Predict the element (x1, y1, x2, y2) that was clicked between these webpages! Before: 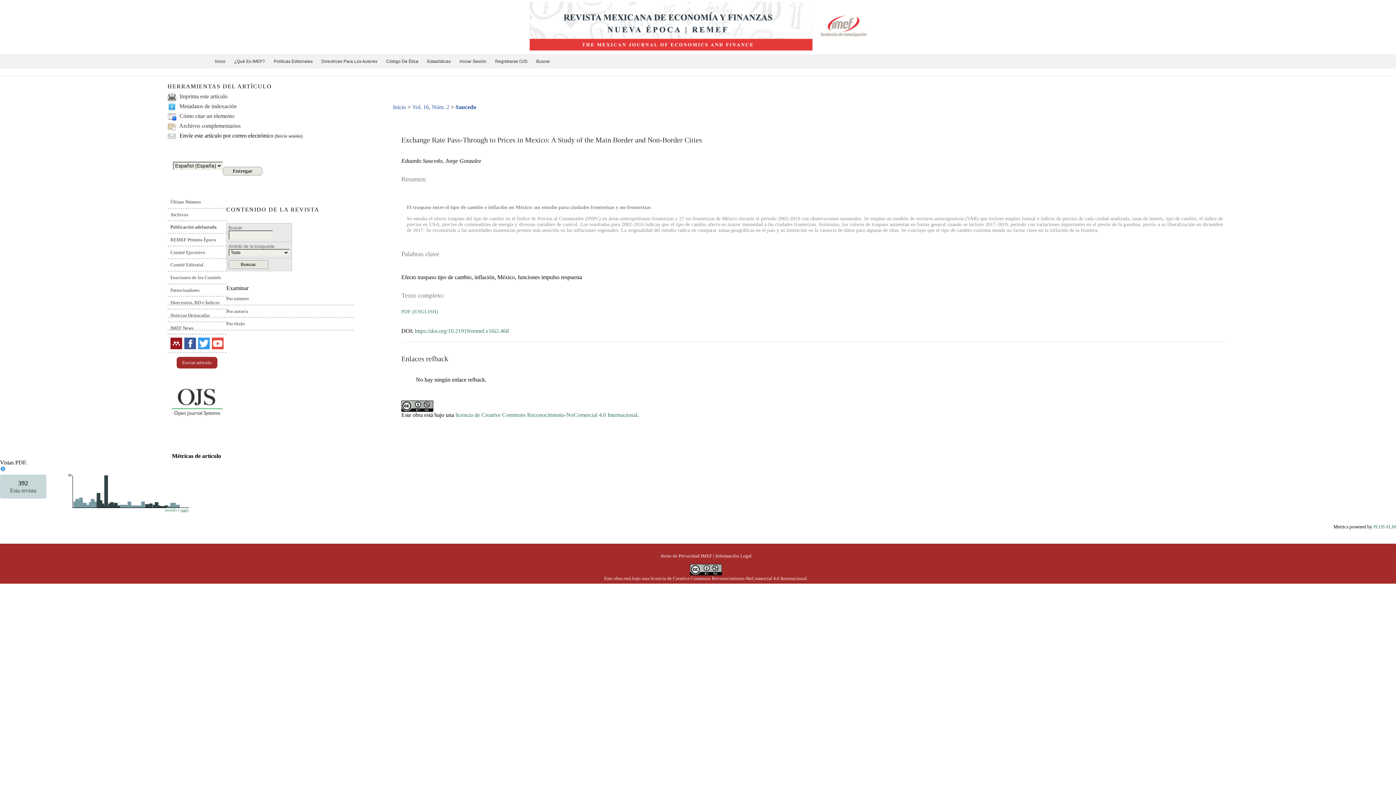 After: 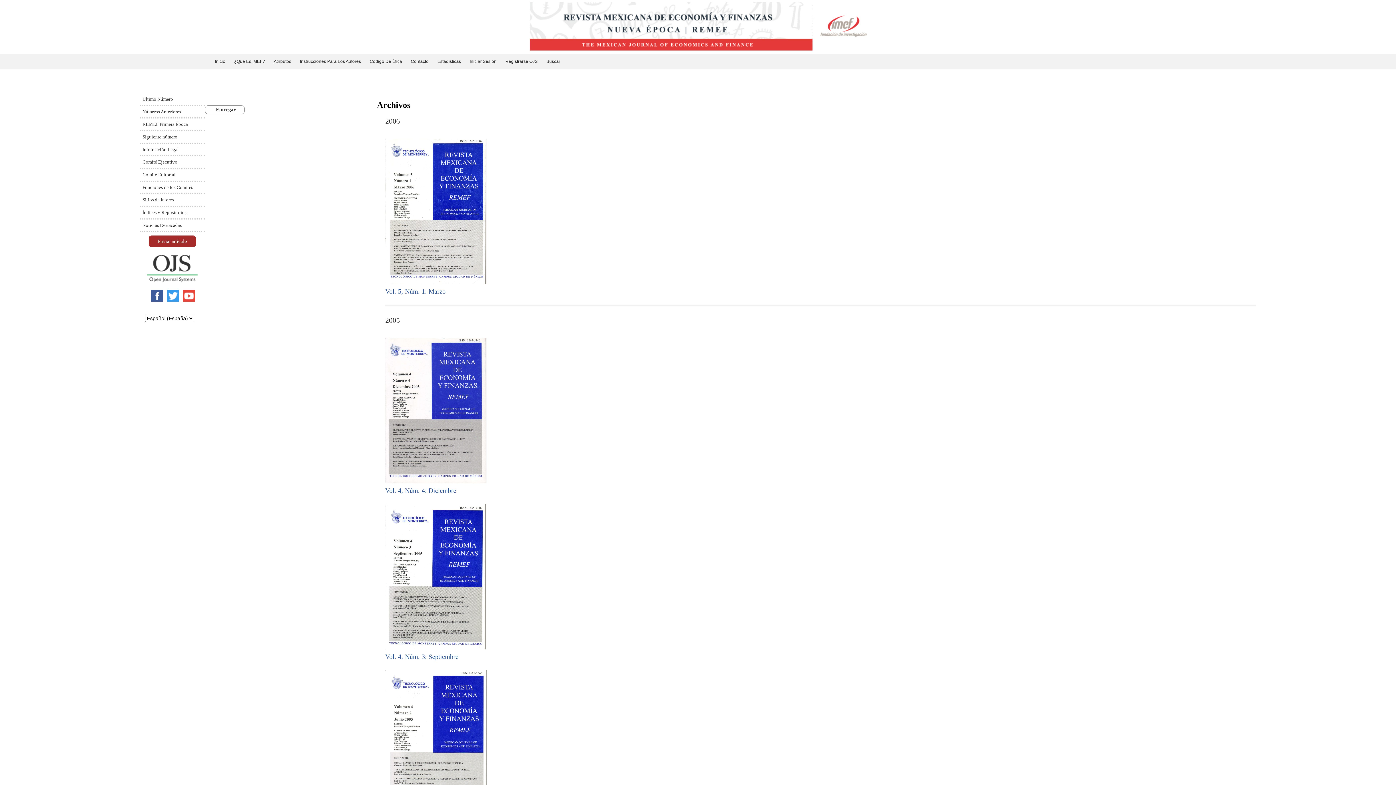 Action: label: REMEF Primera Época bbox: (170, 237, 215, 242)